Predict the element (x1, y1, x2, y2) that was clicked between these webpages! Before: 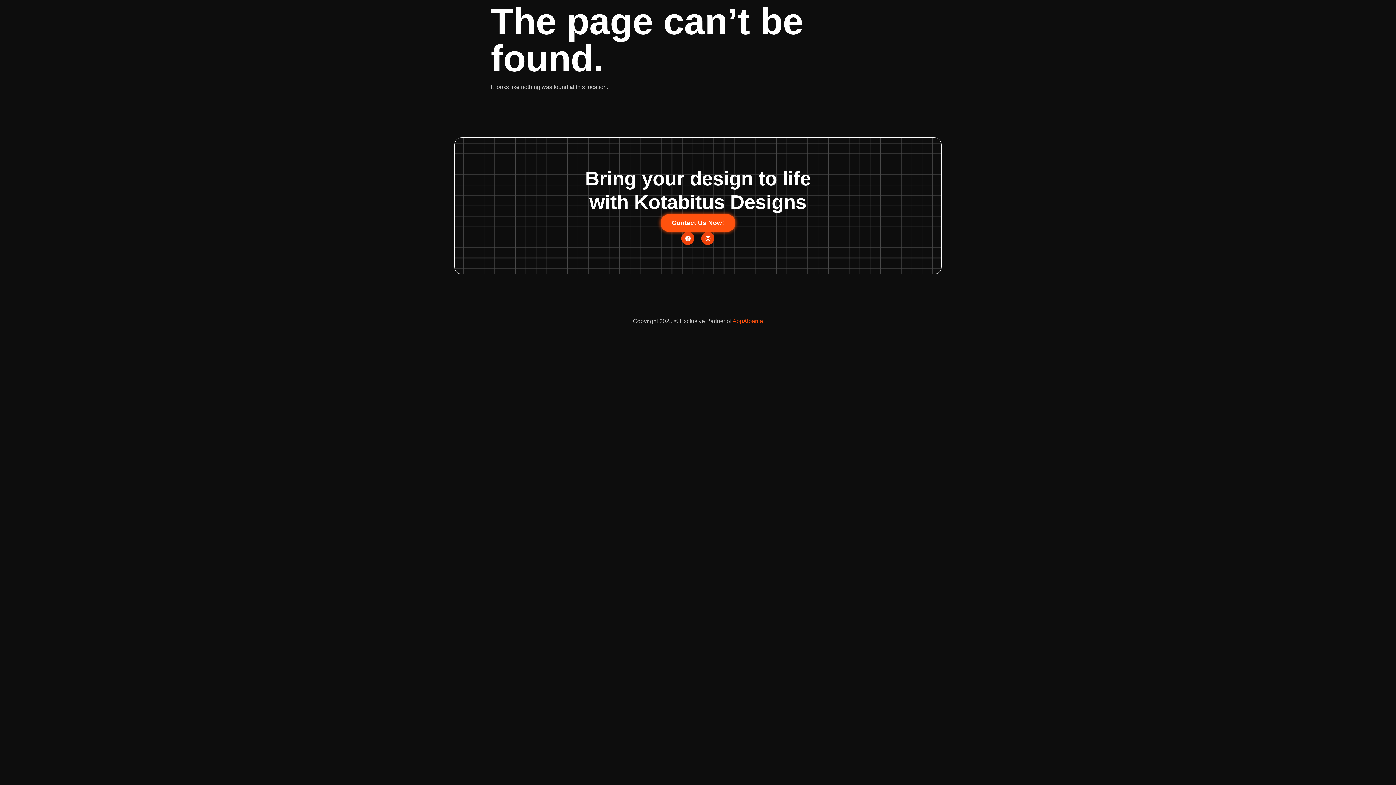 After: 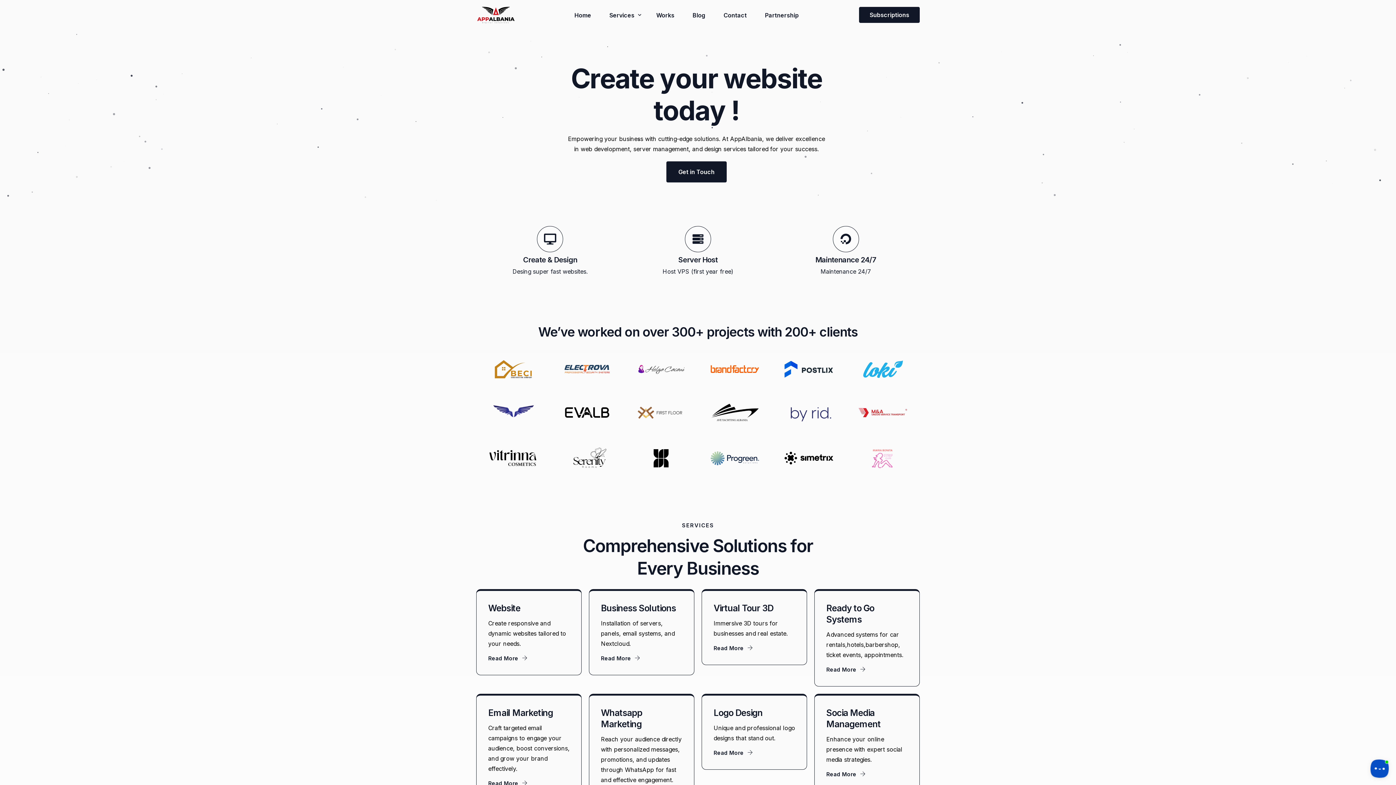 Action: label: AppAlbania bbox: (732, 318, 763, 324)